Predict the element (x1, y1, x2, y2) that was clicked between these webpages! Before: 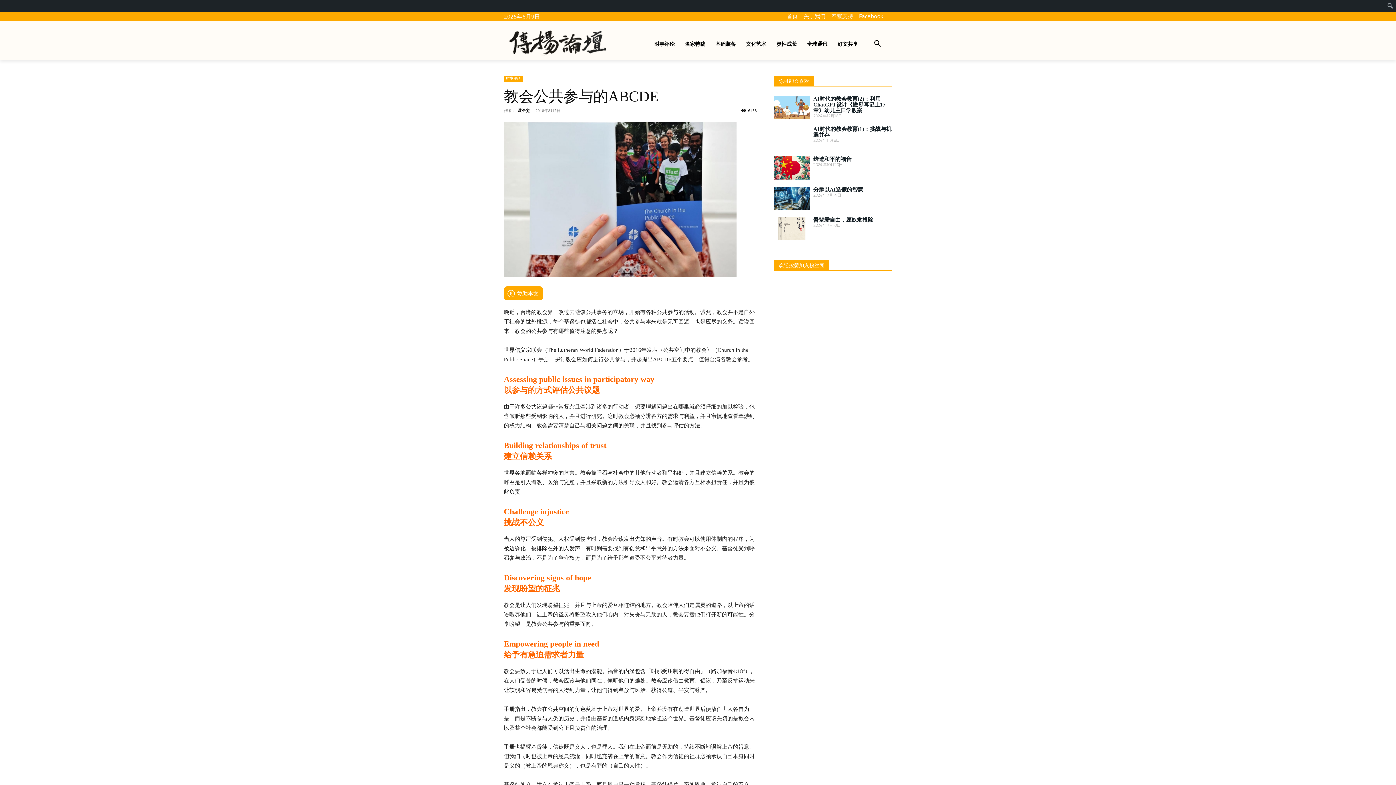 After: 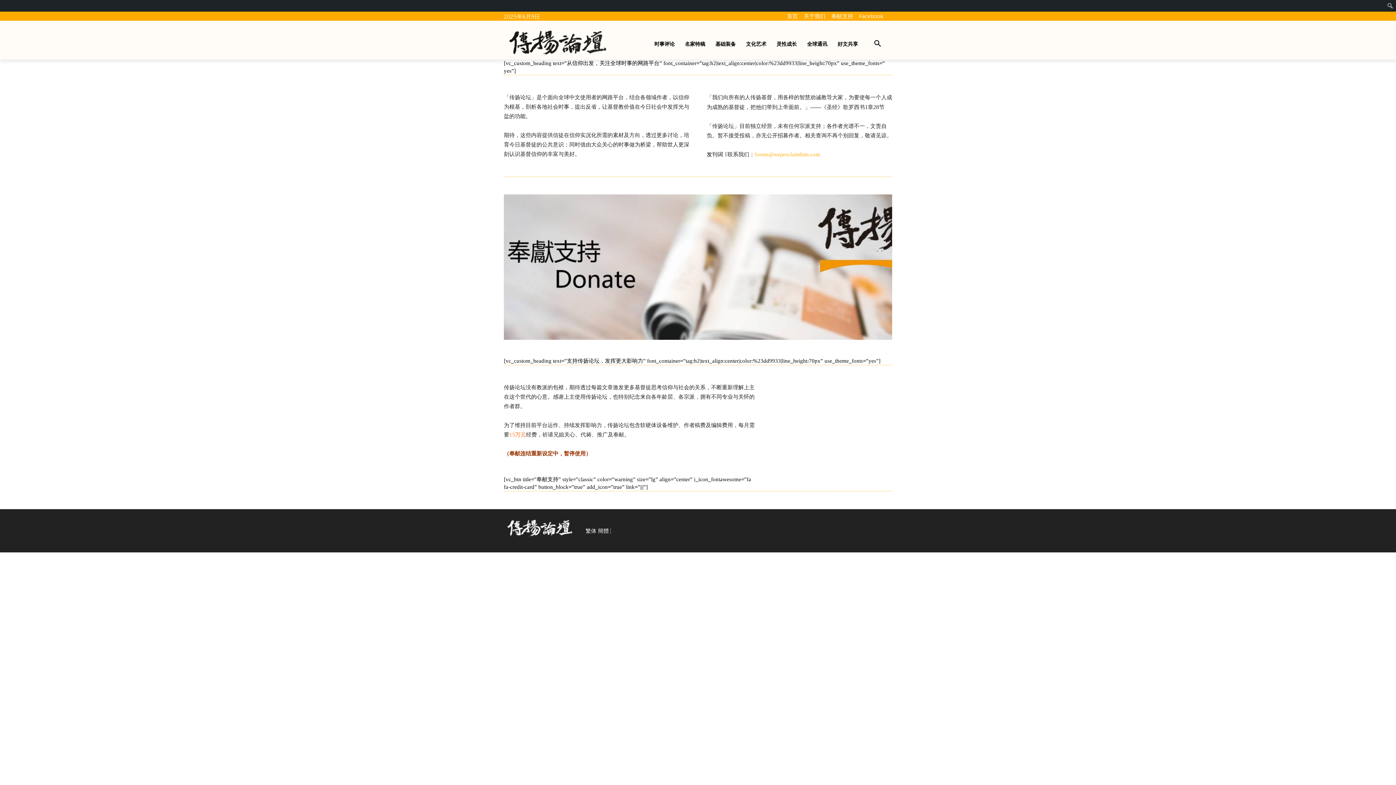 Action: bbox: (803, 13, 825, 18) label: 关于我们